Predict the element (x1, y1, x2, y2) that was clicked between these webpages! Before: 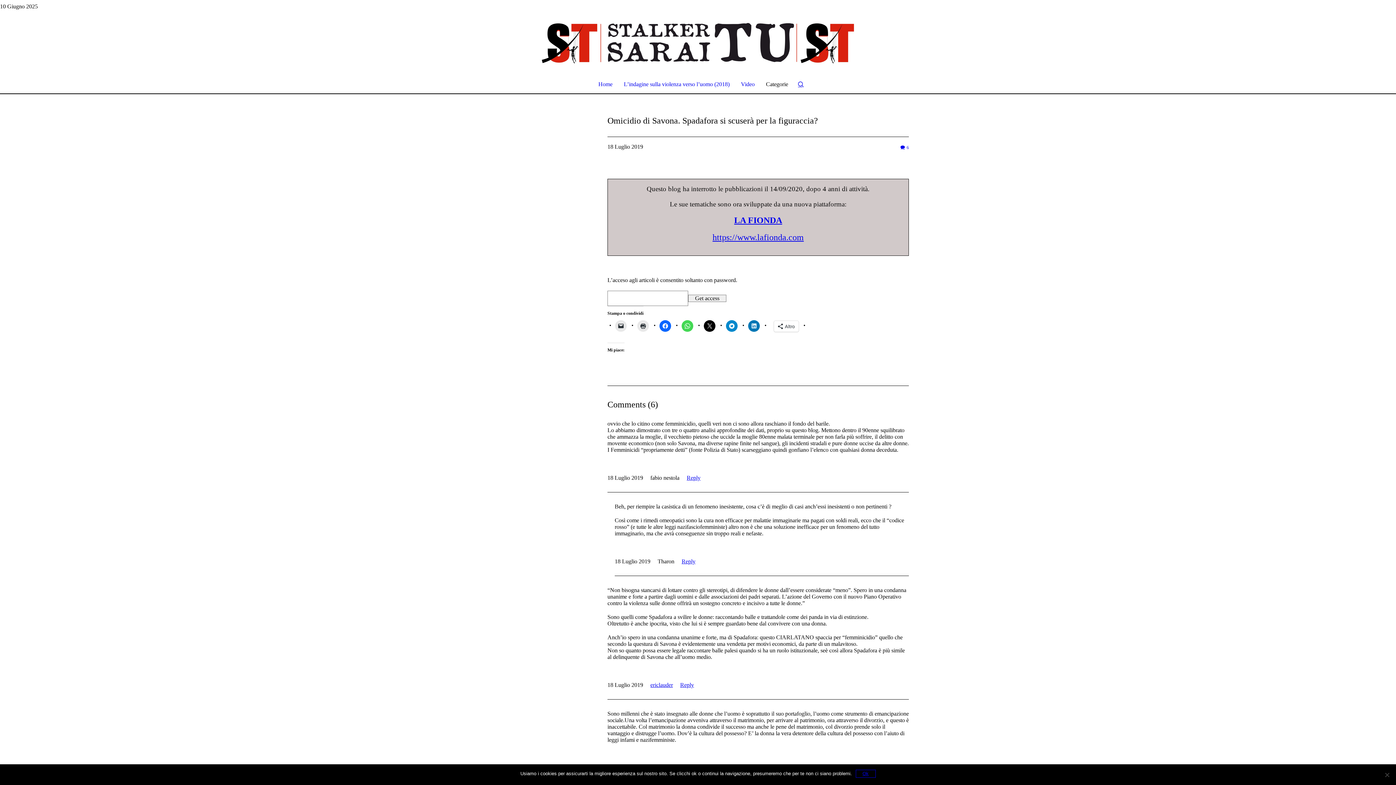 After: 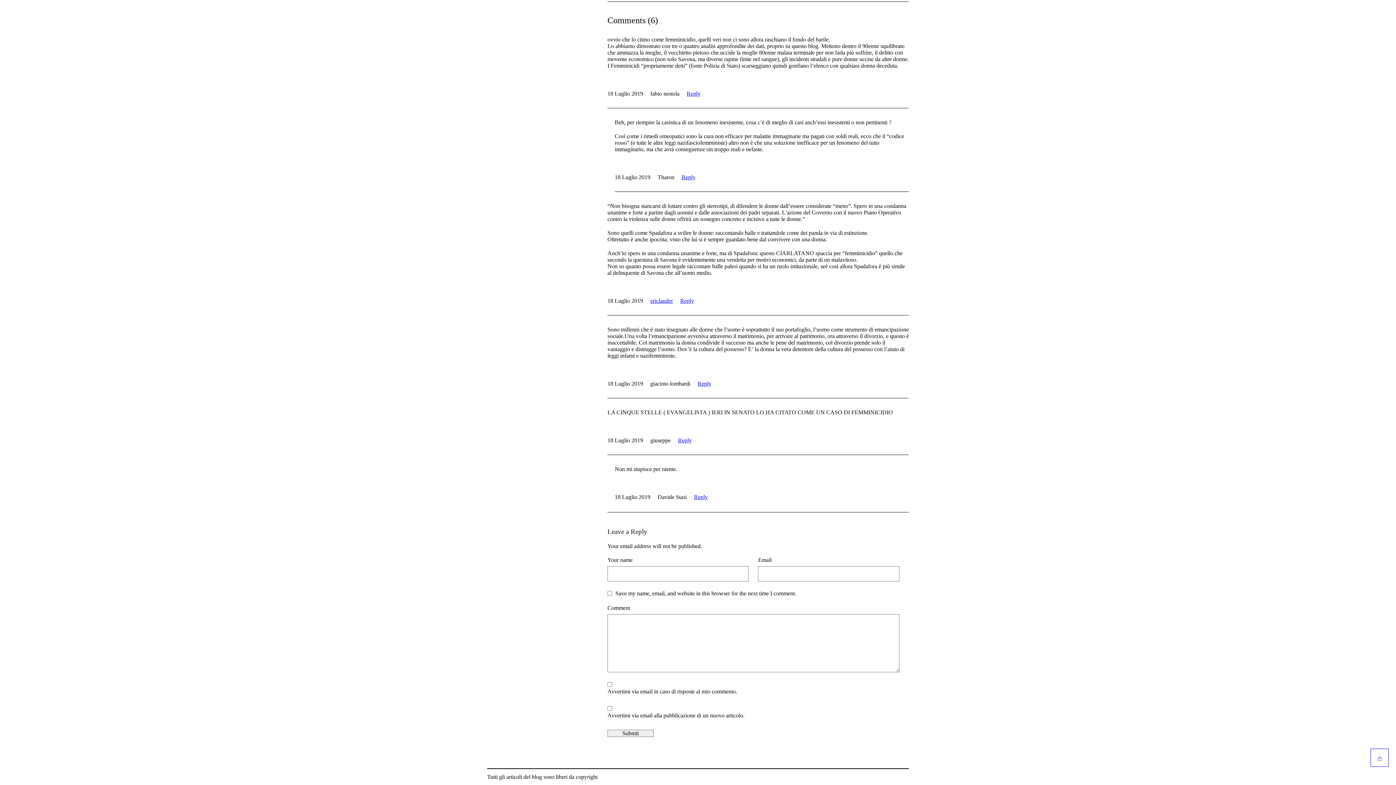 Action: bbox: (900, 144, 909, 149) label: 6